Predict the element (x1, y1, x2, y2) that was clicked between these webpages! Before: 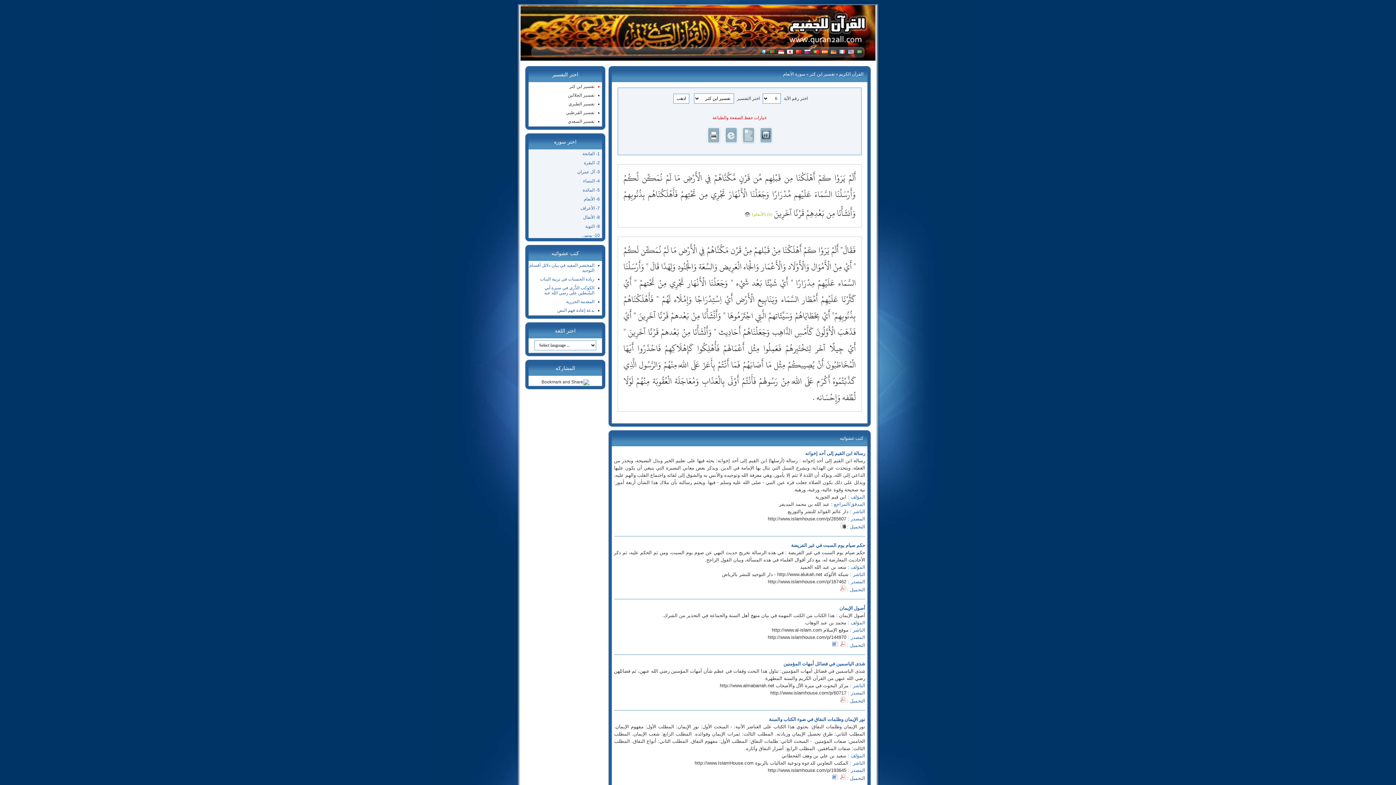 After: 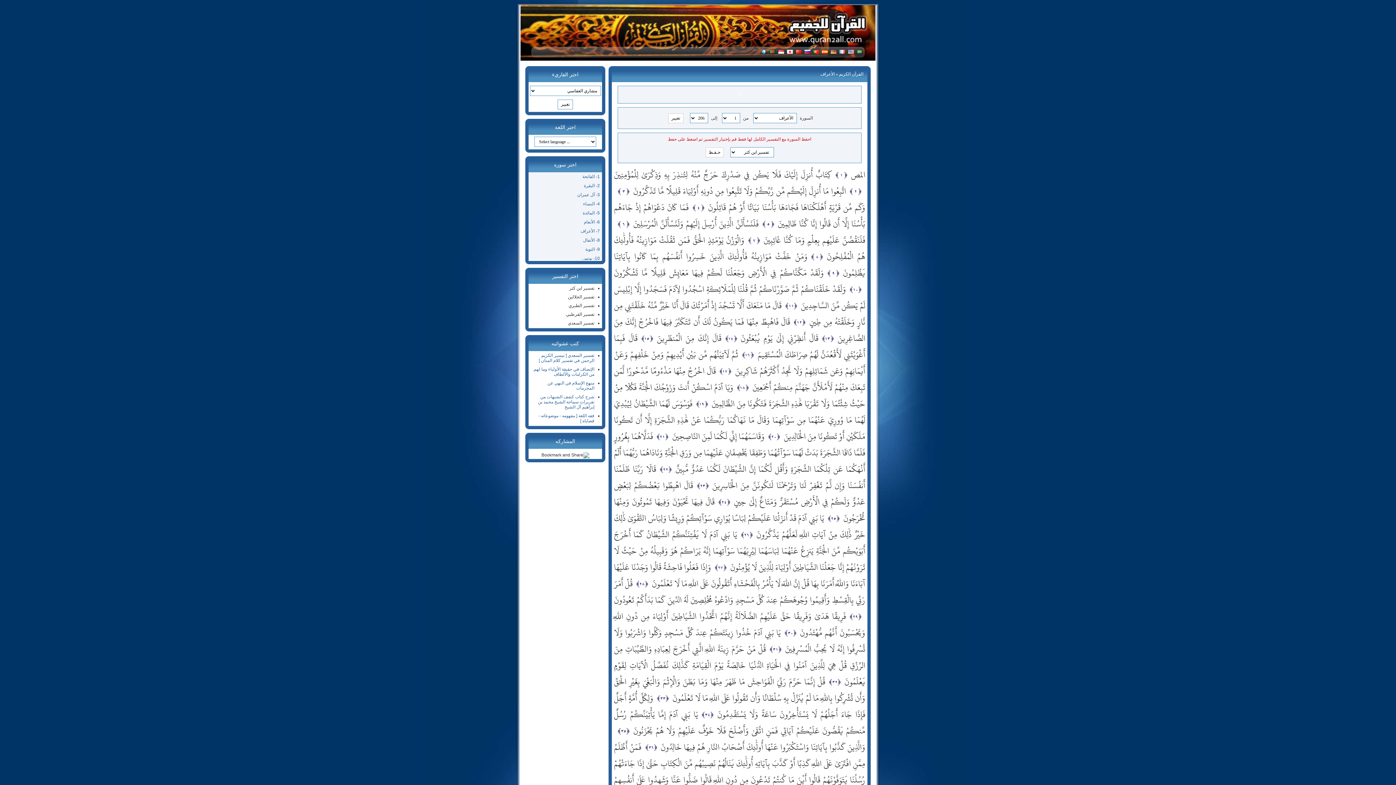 Action: label: 7- الأعراف bbox: (530, 205, 600, 210)